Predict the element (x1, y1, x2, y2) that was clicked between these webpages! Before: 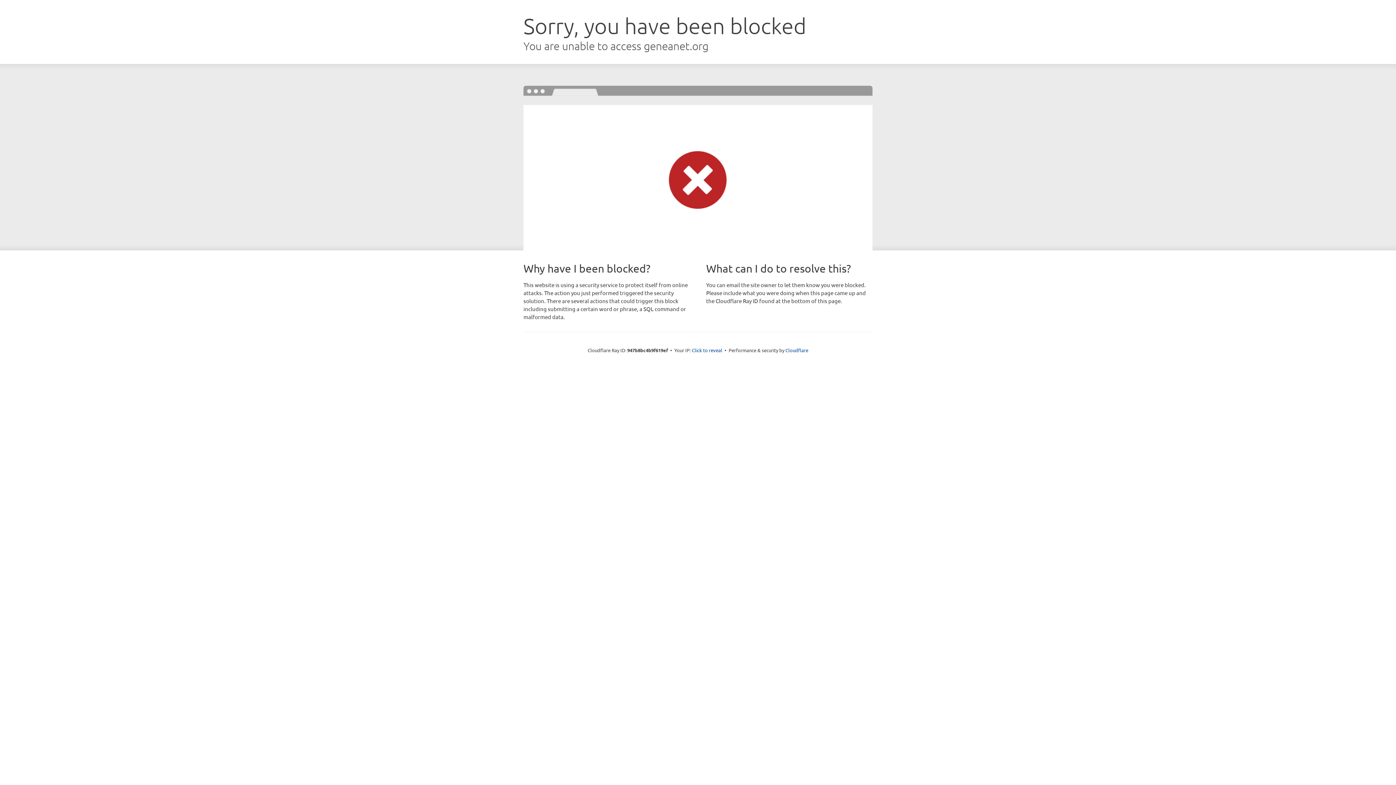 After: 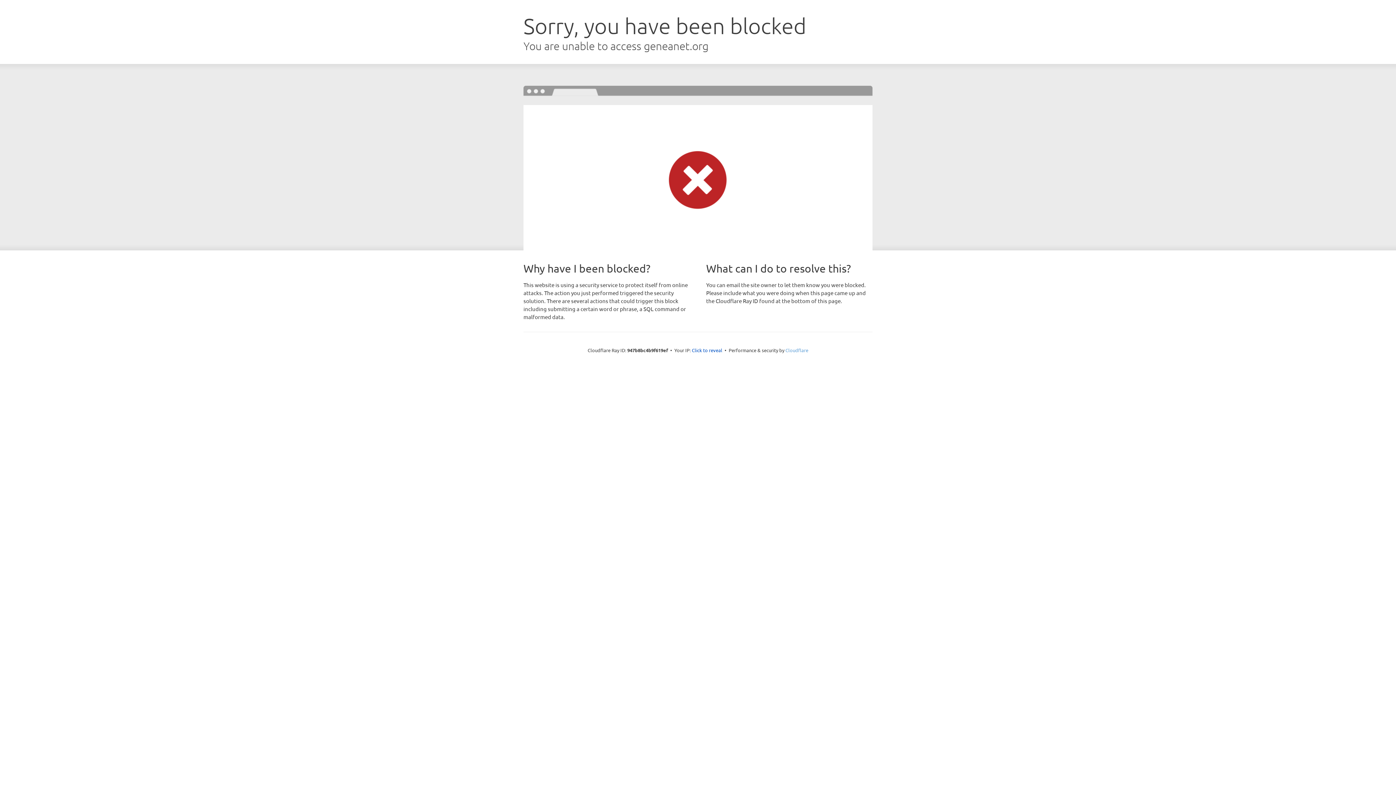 Action: bbox: (785, 347, 808, 353) label: Cloudflare